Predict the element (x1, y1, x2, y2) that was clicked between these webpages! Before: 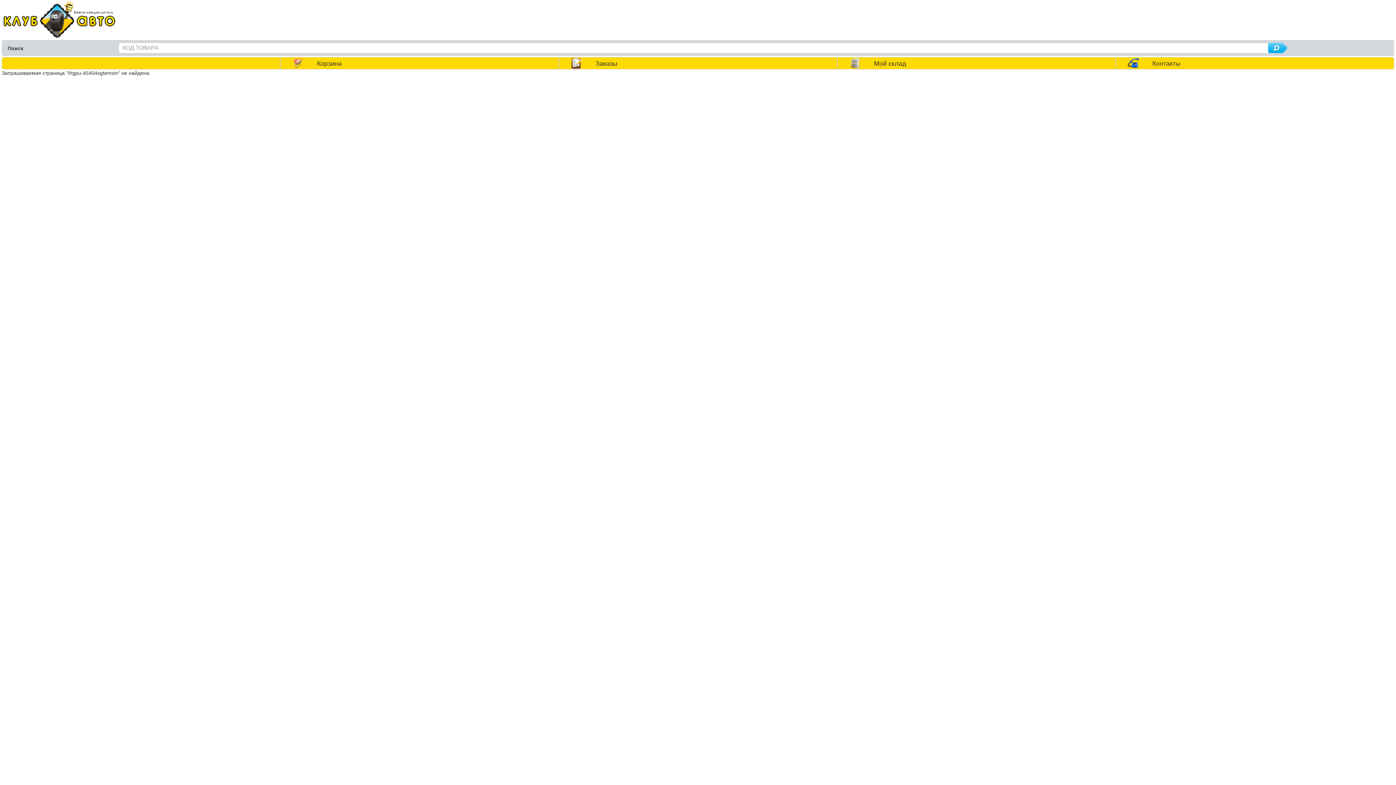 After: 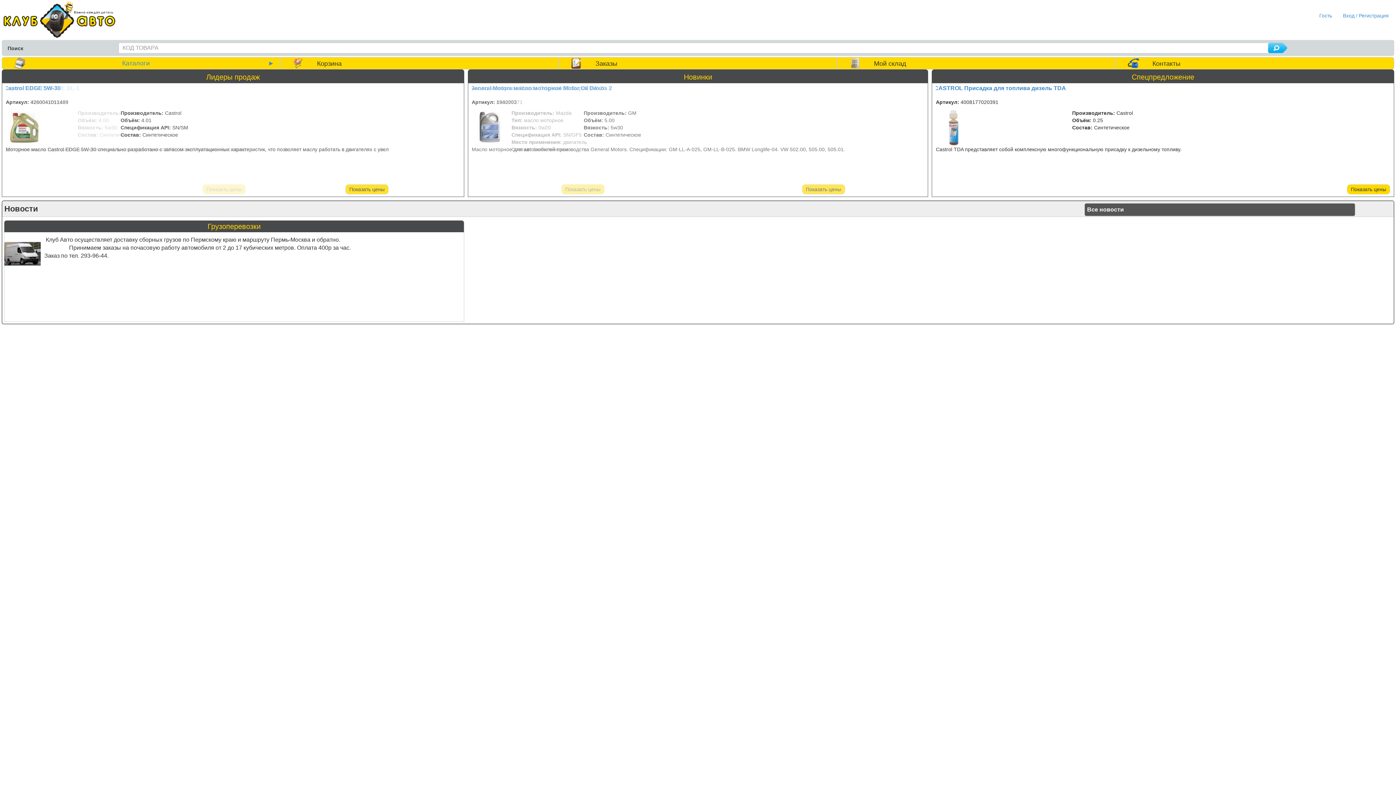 Action: bbox: (1, 0, 269, 38)